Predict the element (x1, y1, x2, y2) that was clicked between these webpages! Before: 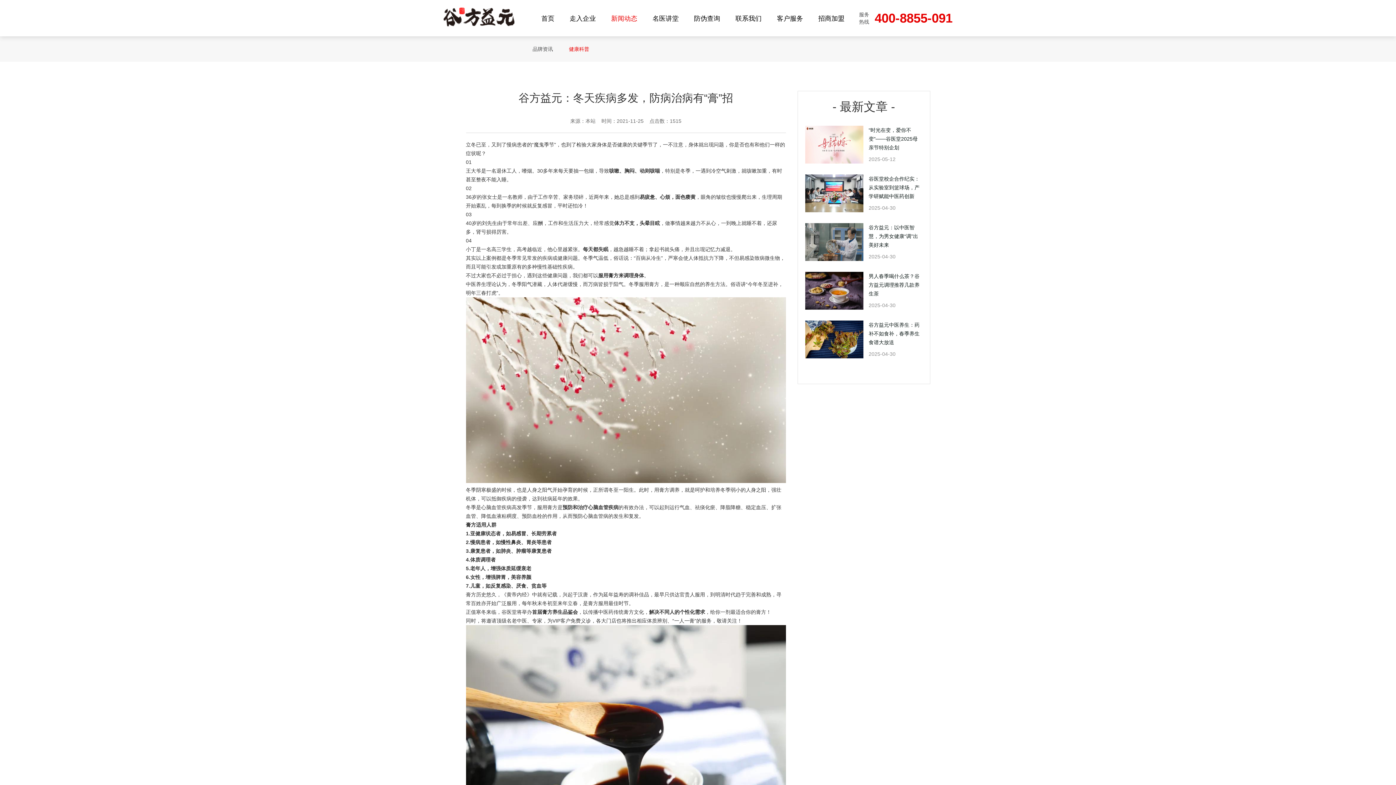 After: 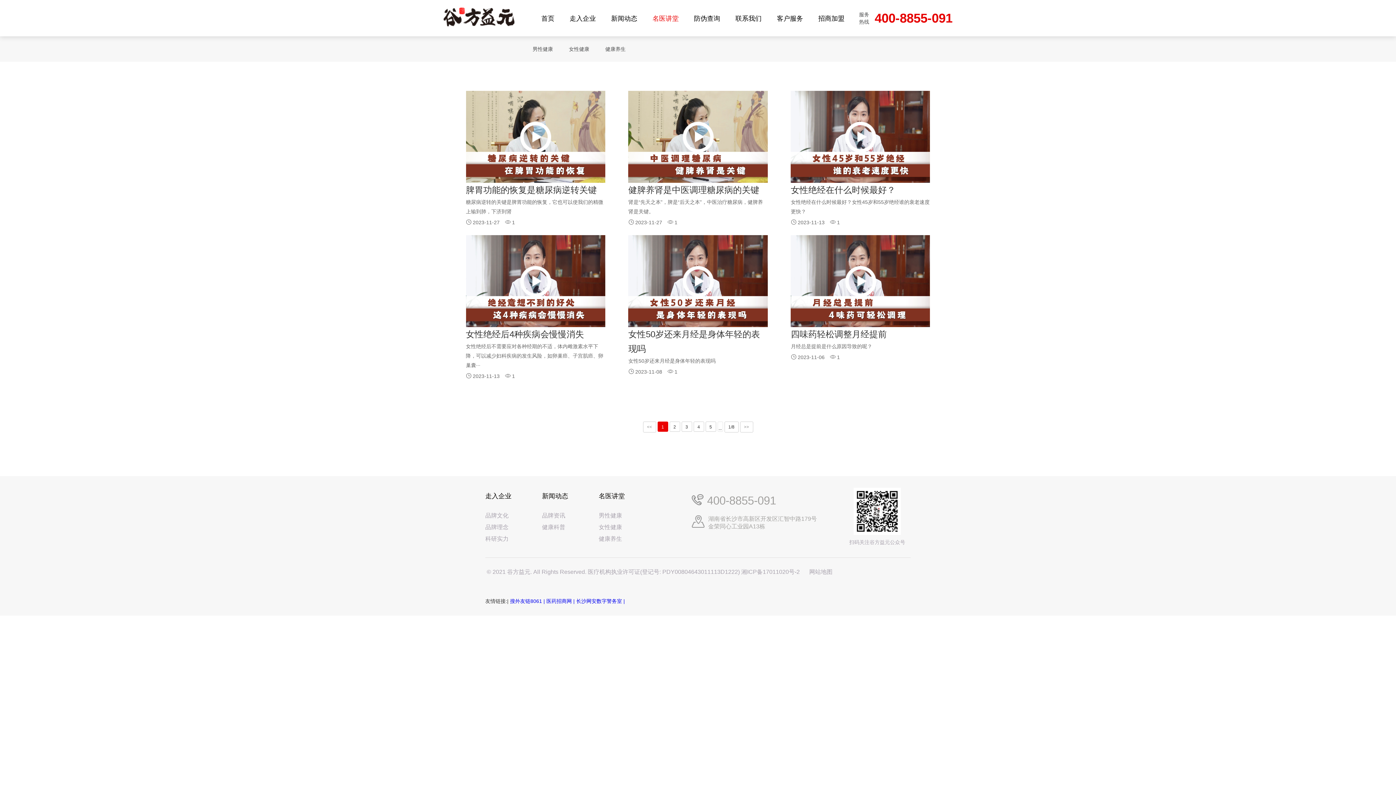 Action: label: 名医讲堂 bbox: (645, 0, 685, 36)